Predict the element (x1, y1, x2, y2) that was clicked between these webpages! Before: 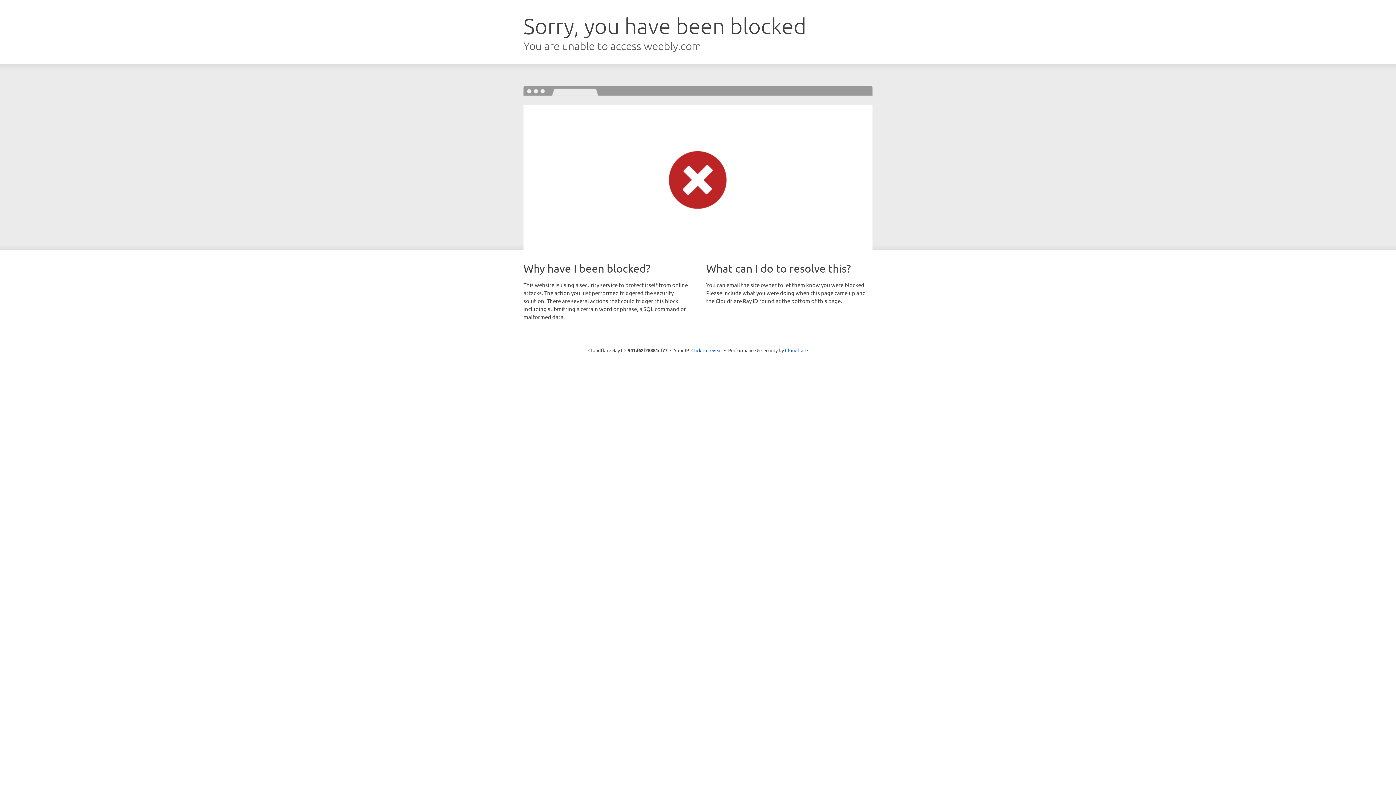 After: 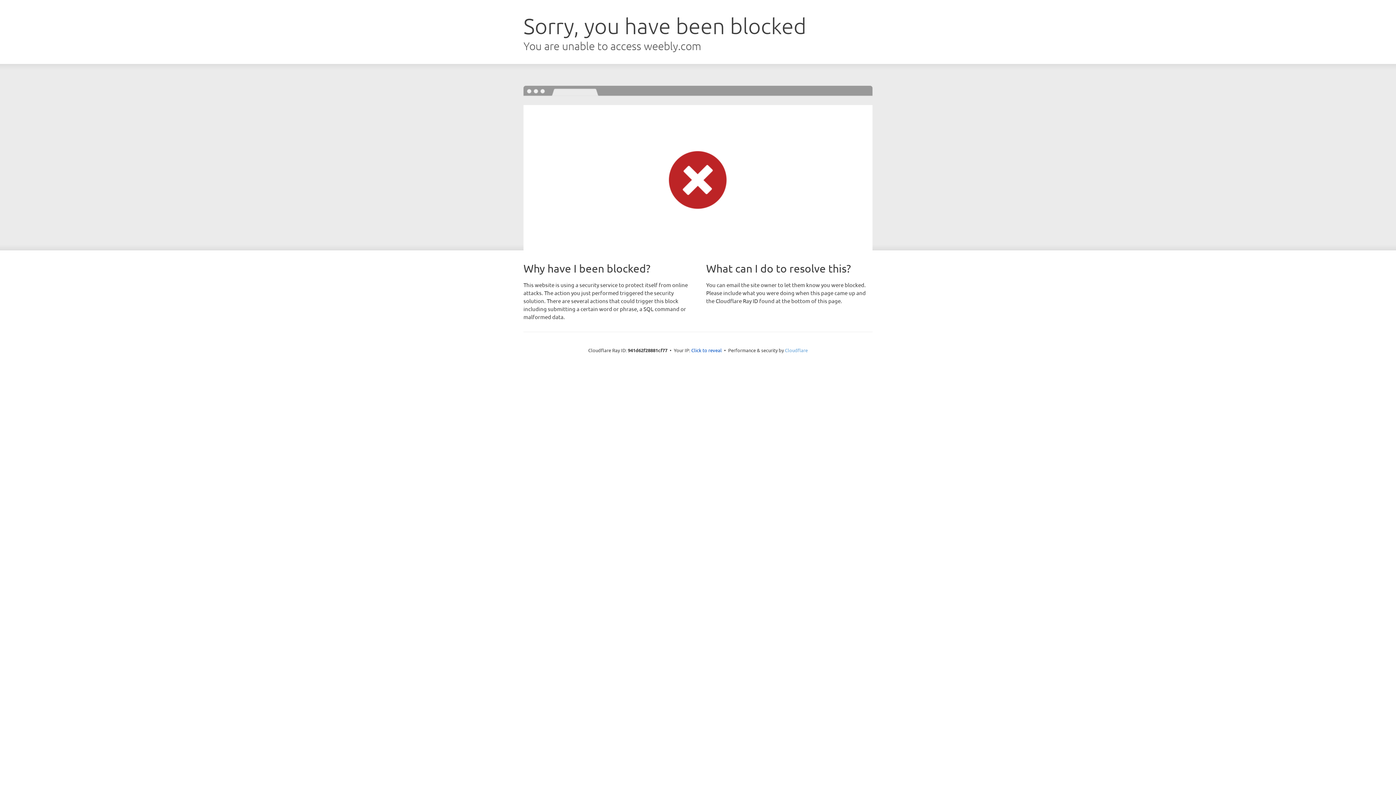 Action: label: Cloudflare bbox: (785, 347, 808, 353)